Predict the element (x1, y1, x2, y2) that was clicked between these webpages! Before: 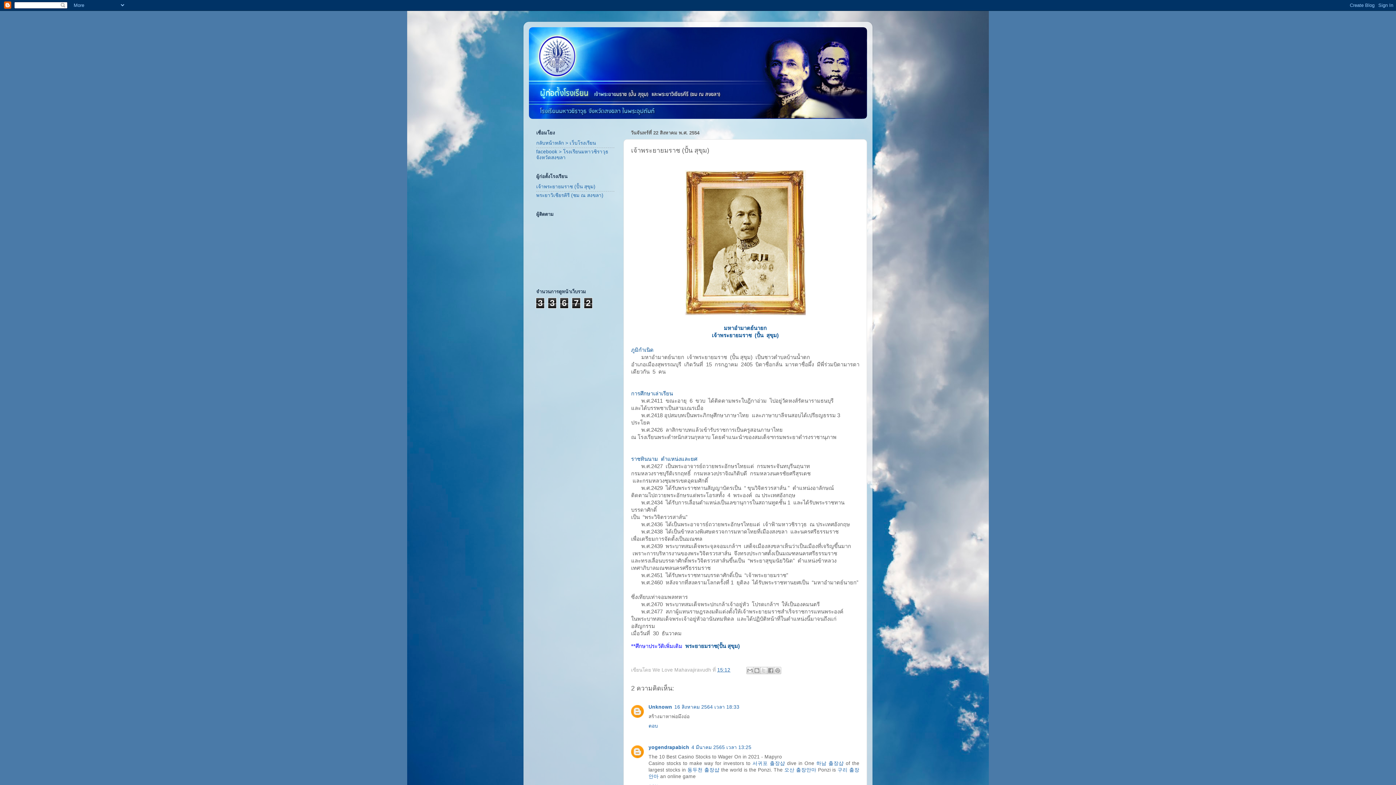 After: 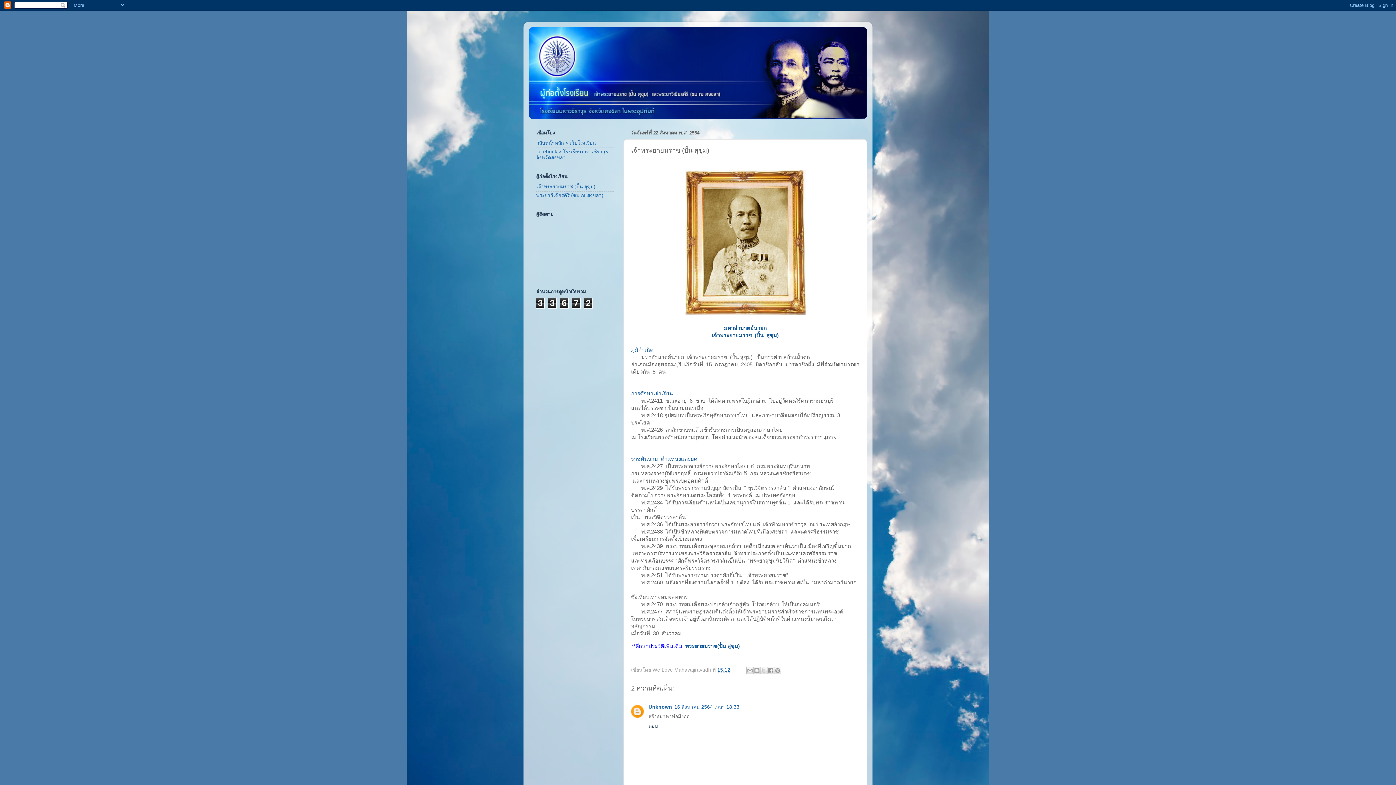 Action: label: ตอบ bbox: (648, 721, 660, 729)